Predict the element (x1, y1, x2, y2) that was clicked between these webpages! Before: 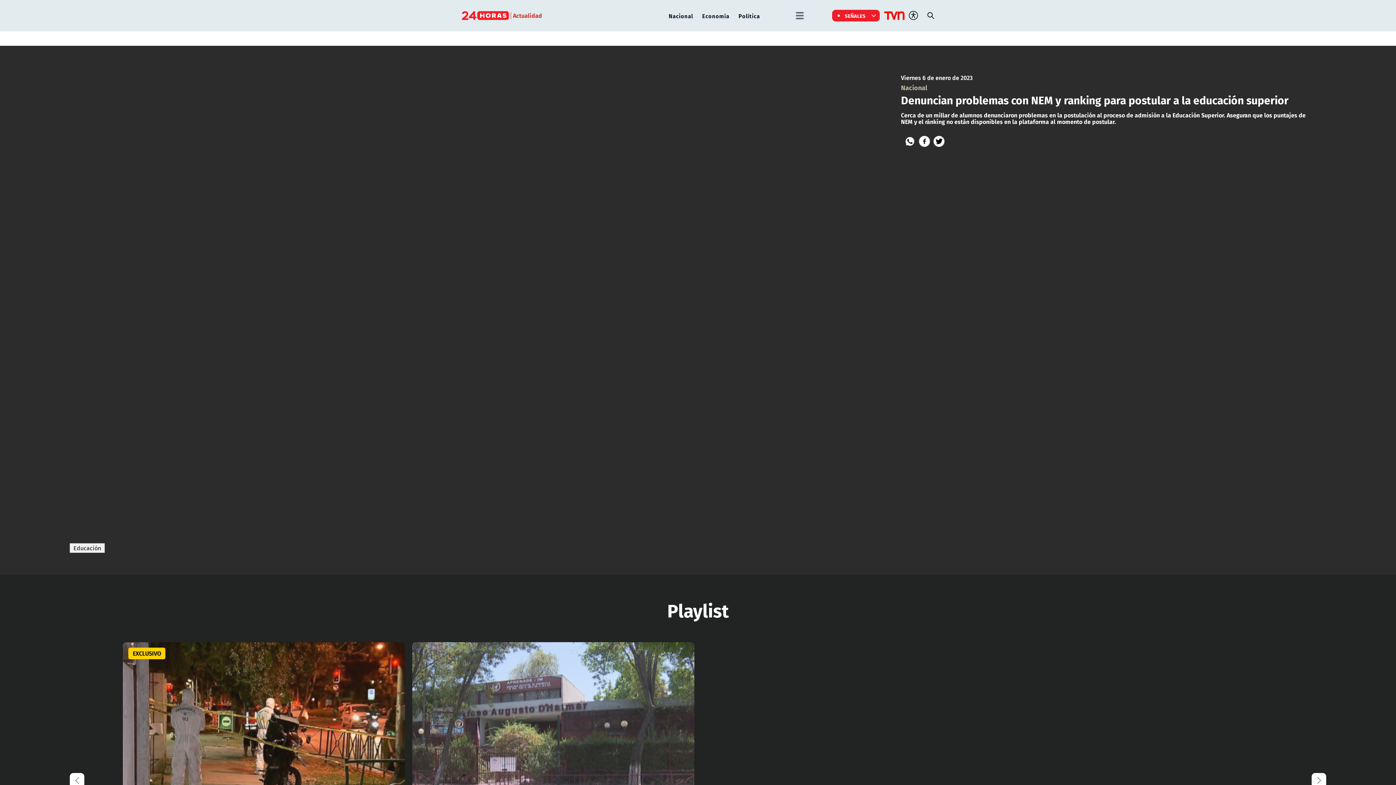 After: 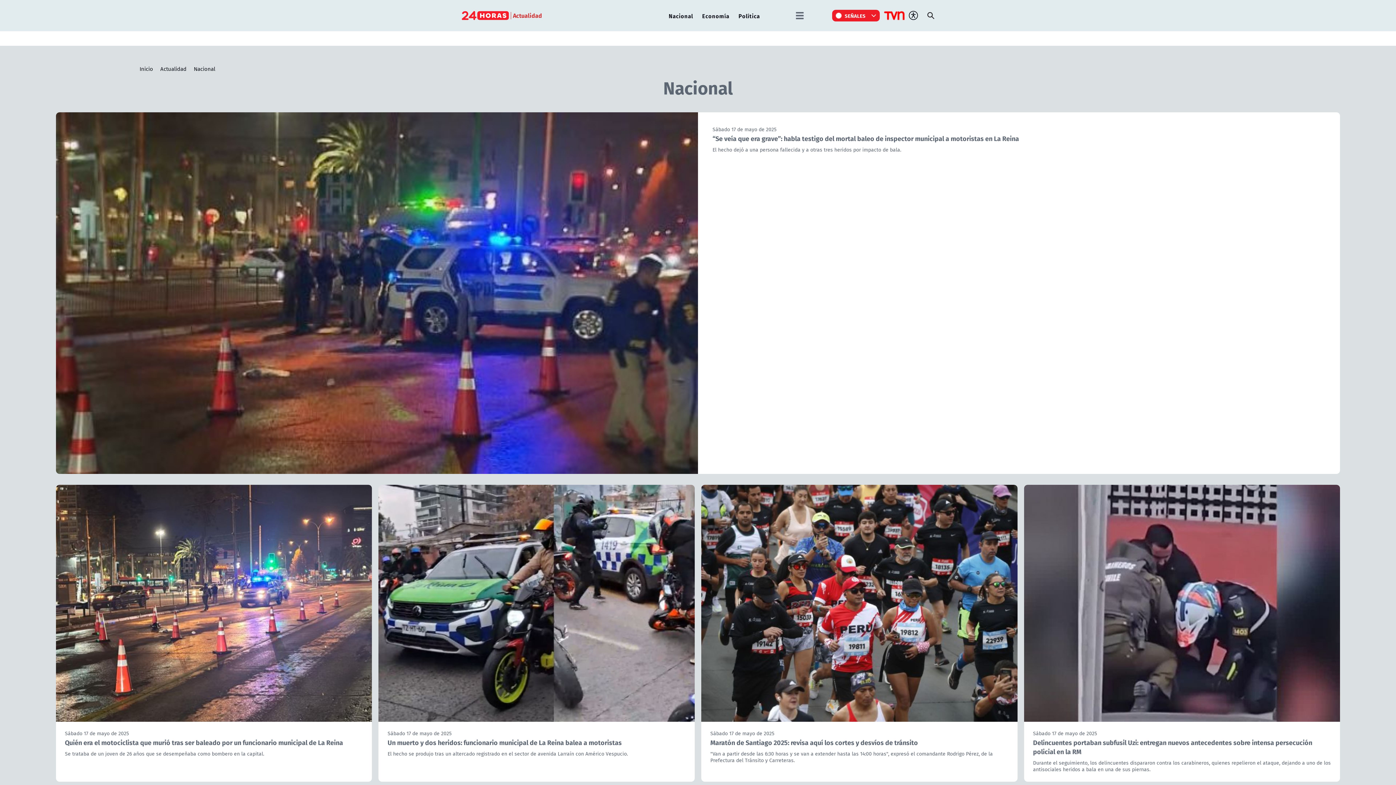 Action: label: Nacional bbox: (665, 9, 696, 22)